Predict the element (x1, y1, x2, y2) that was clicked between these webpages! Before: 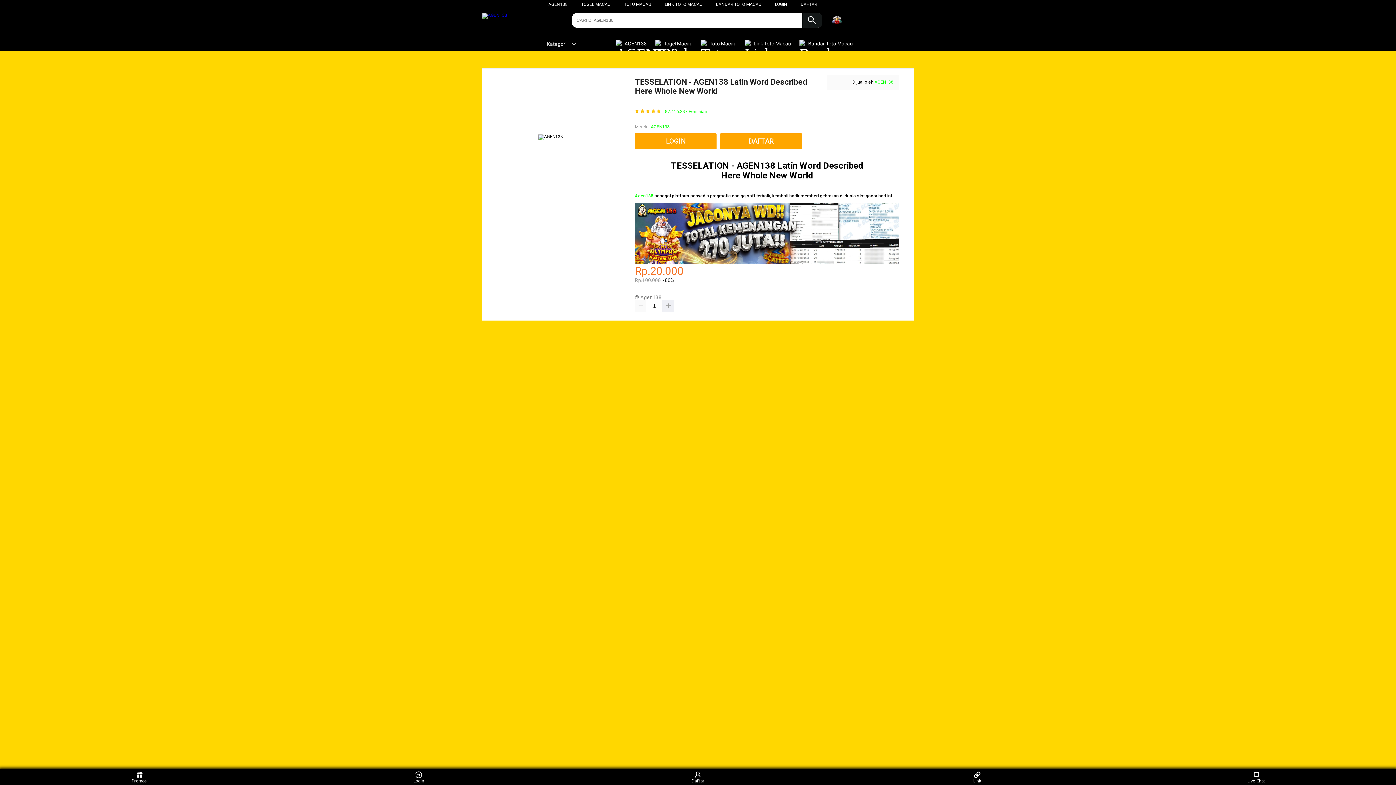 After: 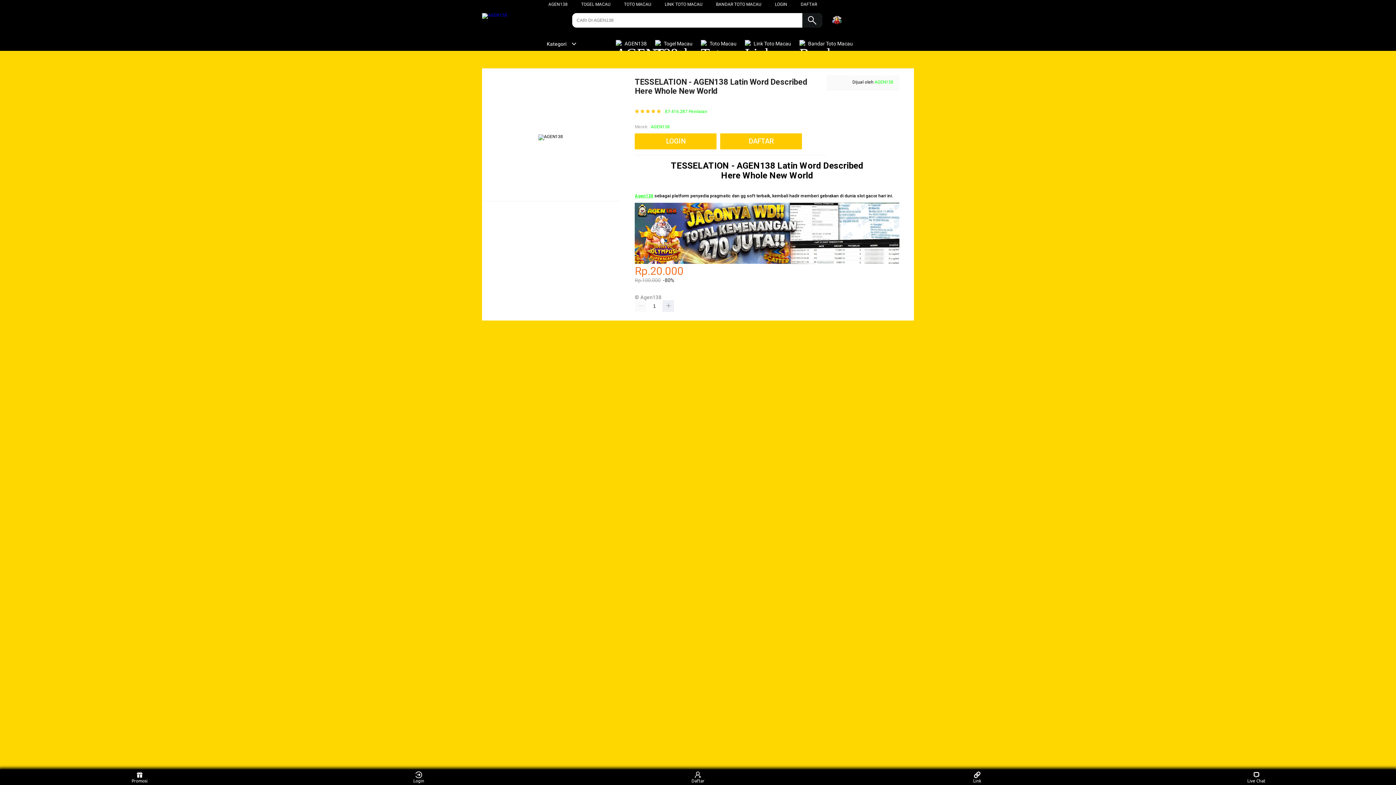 Action: label:  Bandar Toto Macau bbox: (799, 36, 856, 50)